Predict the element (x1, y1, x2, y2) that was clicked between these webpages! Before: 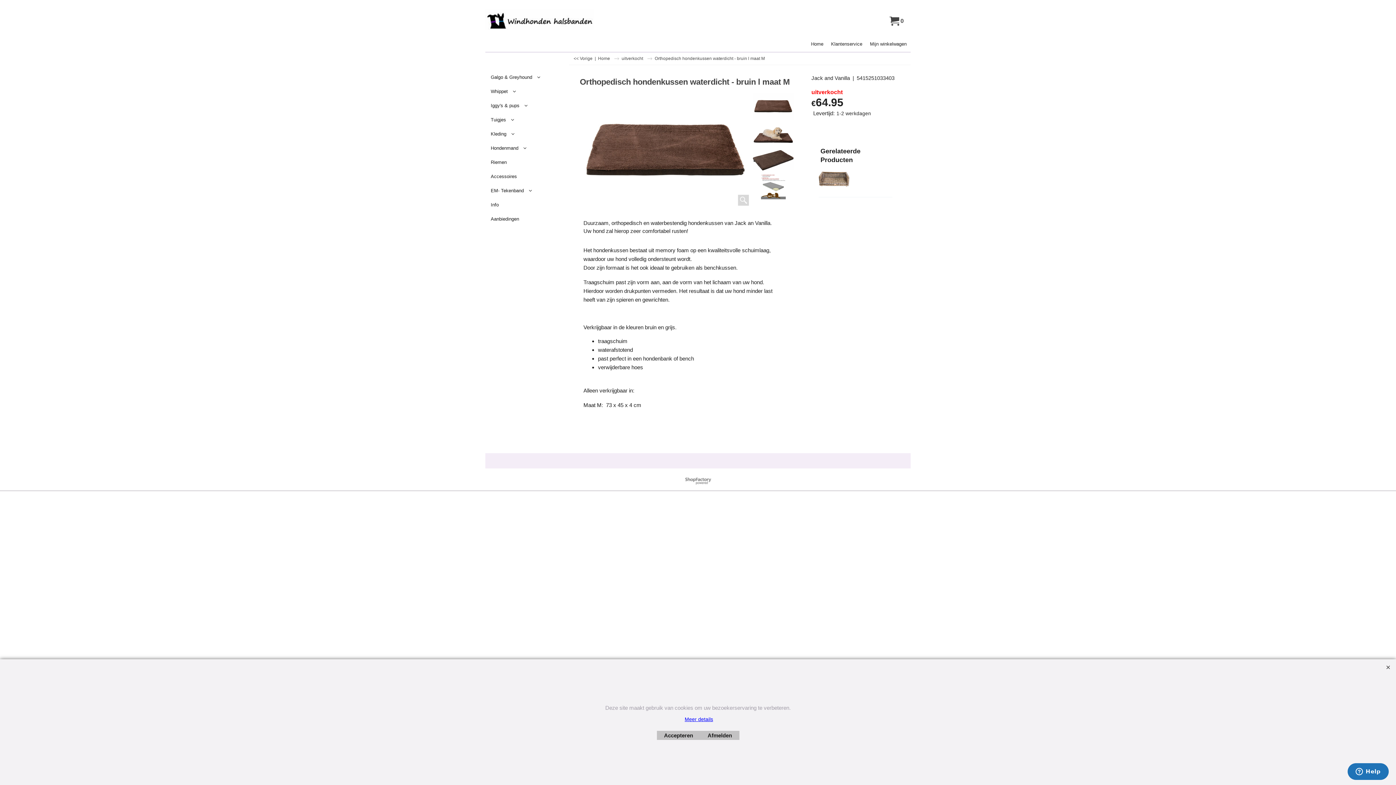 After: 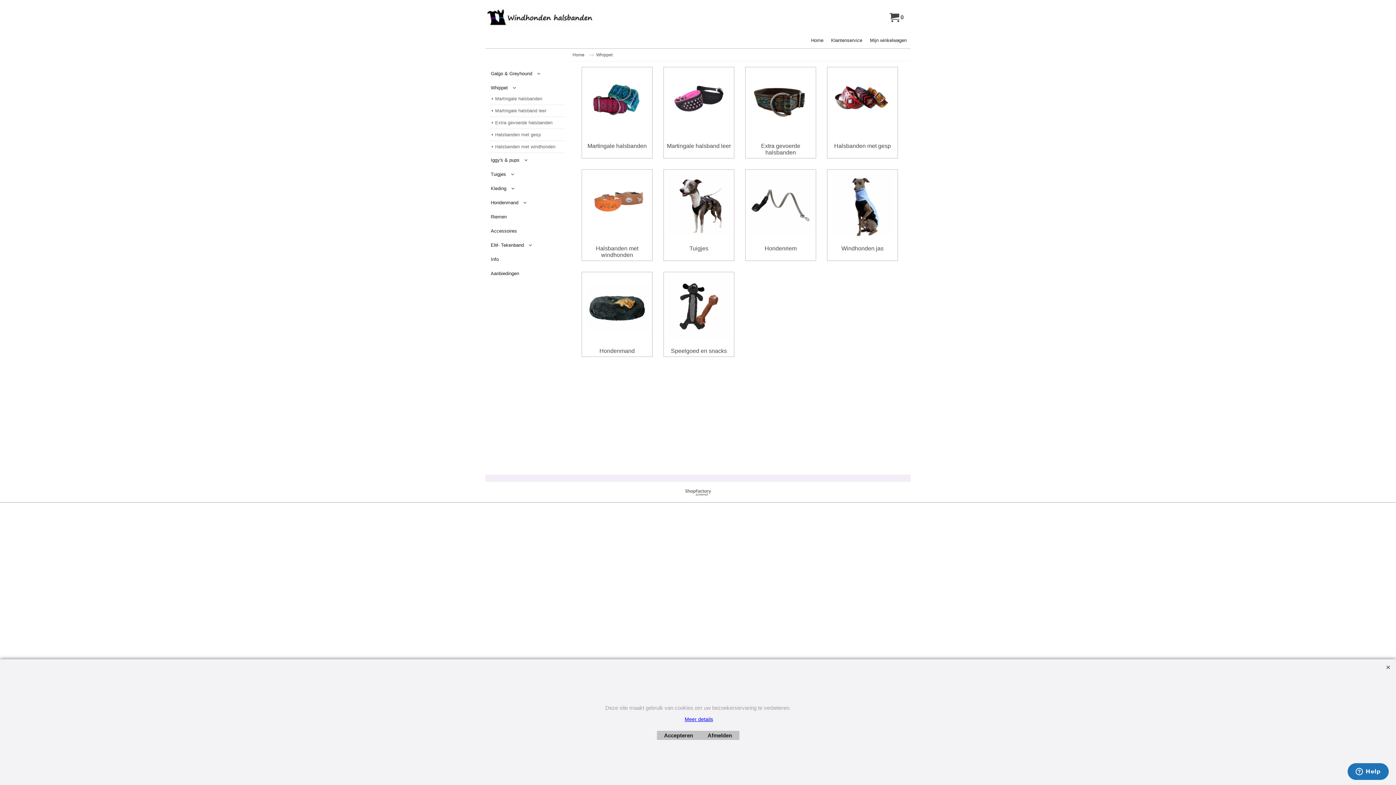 Action: bbox: (489, 84, 564, 98) label: Whippet